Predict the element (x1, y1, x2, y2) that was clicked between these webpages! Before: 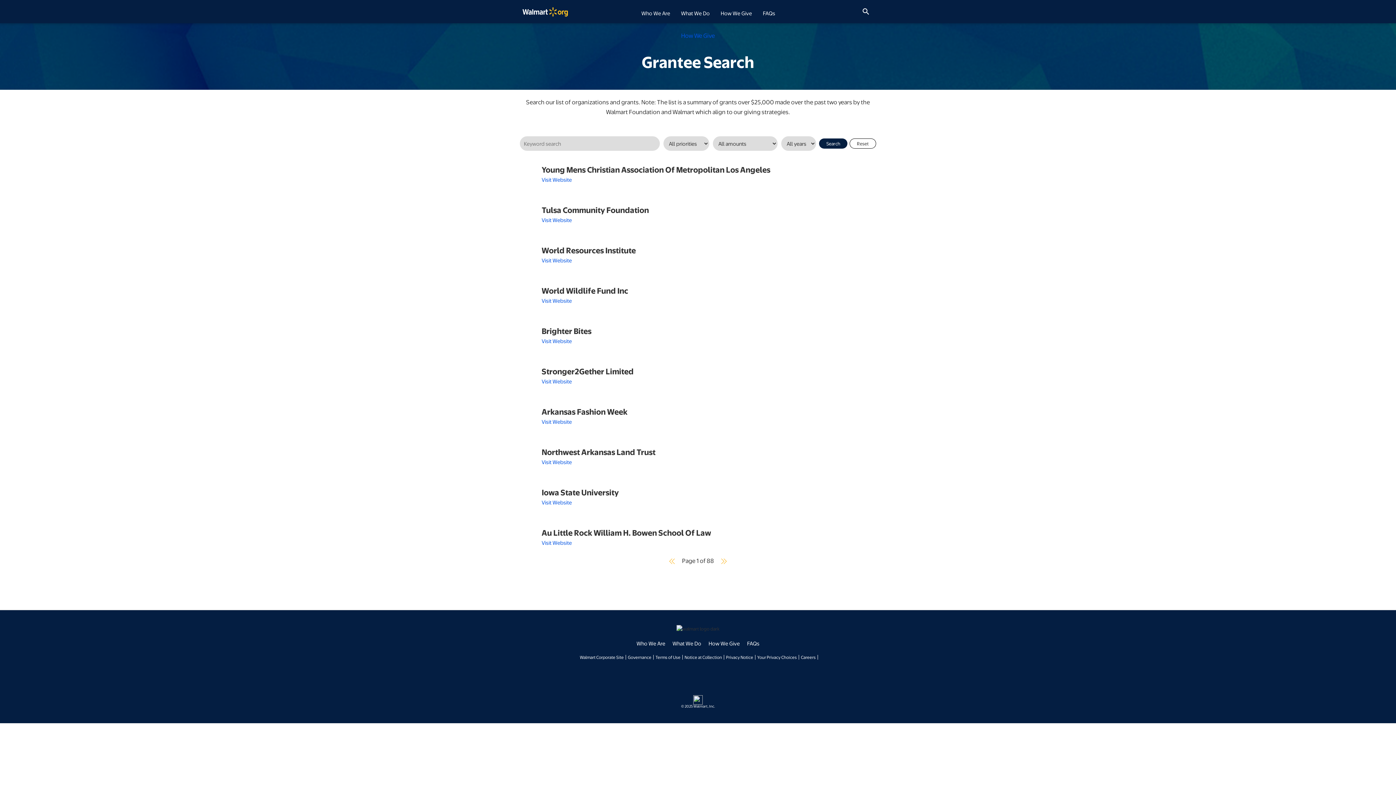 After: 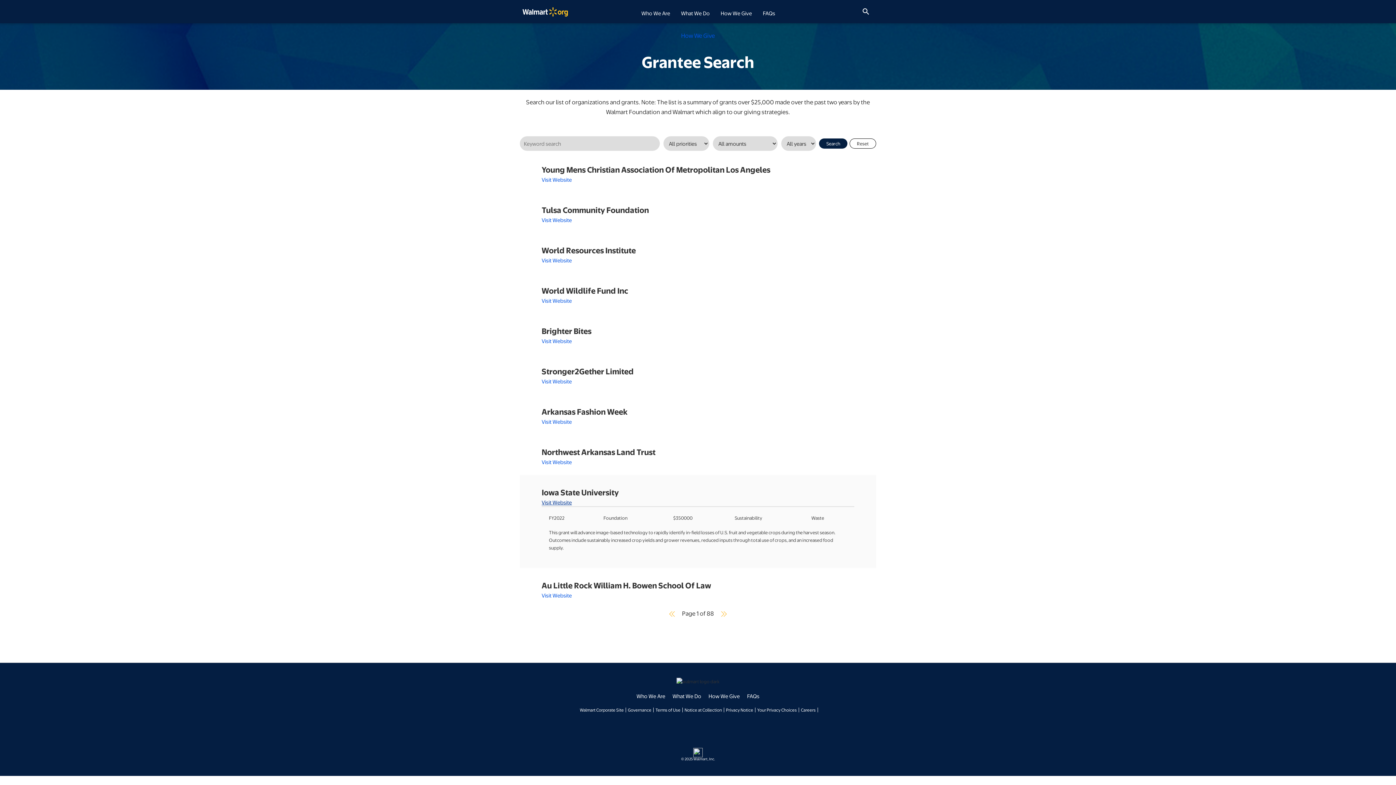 Action: label: Visit Website bbox: (541, 499, 572, 506)